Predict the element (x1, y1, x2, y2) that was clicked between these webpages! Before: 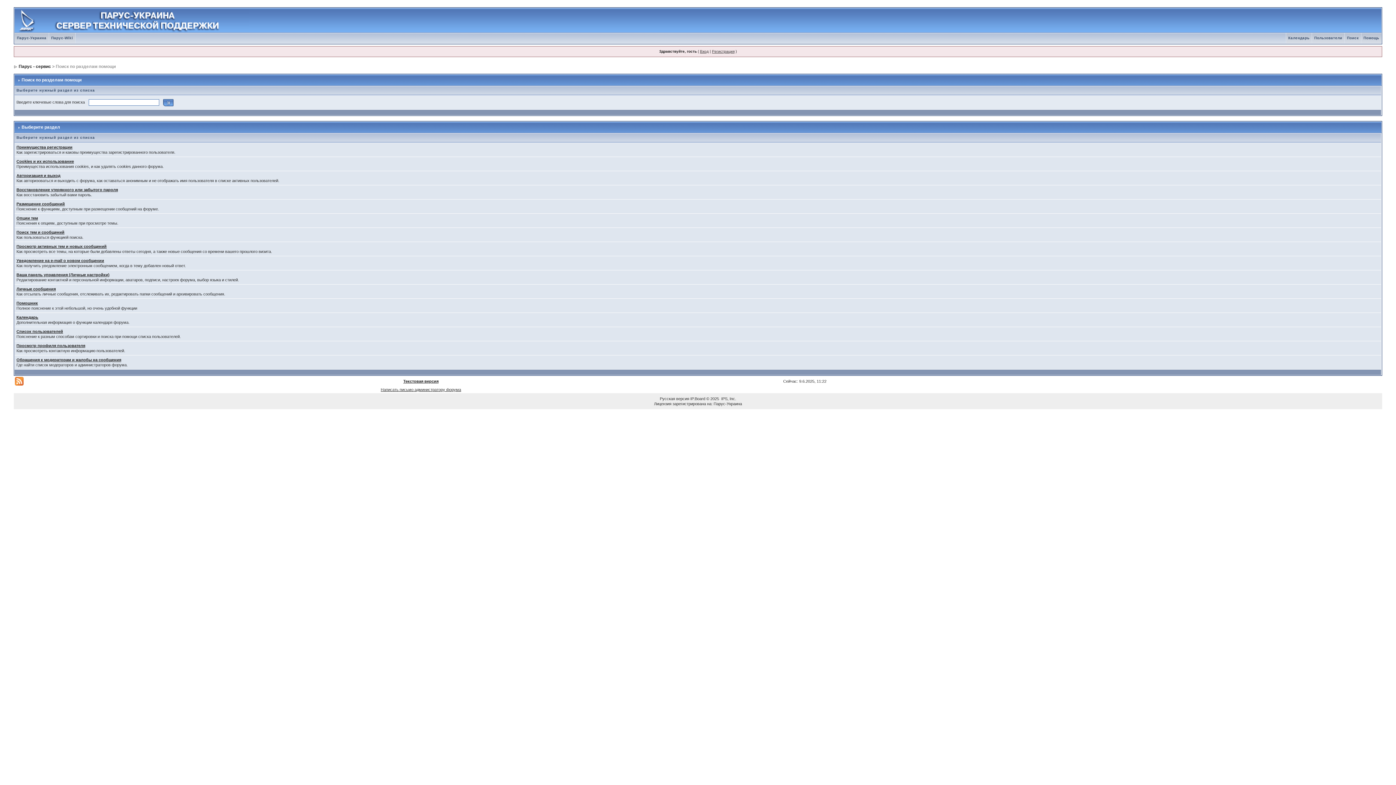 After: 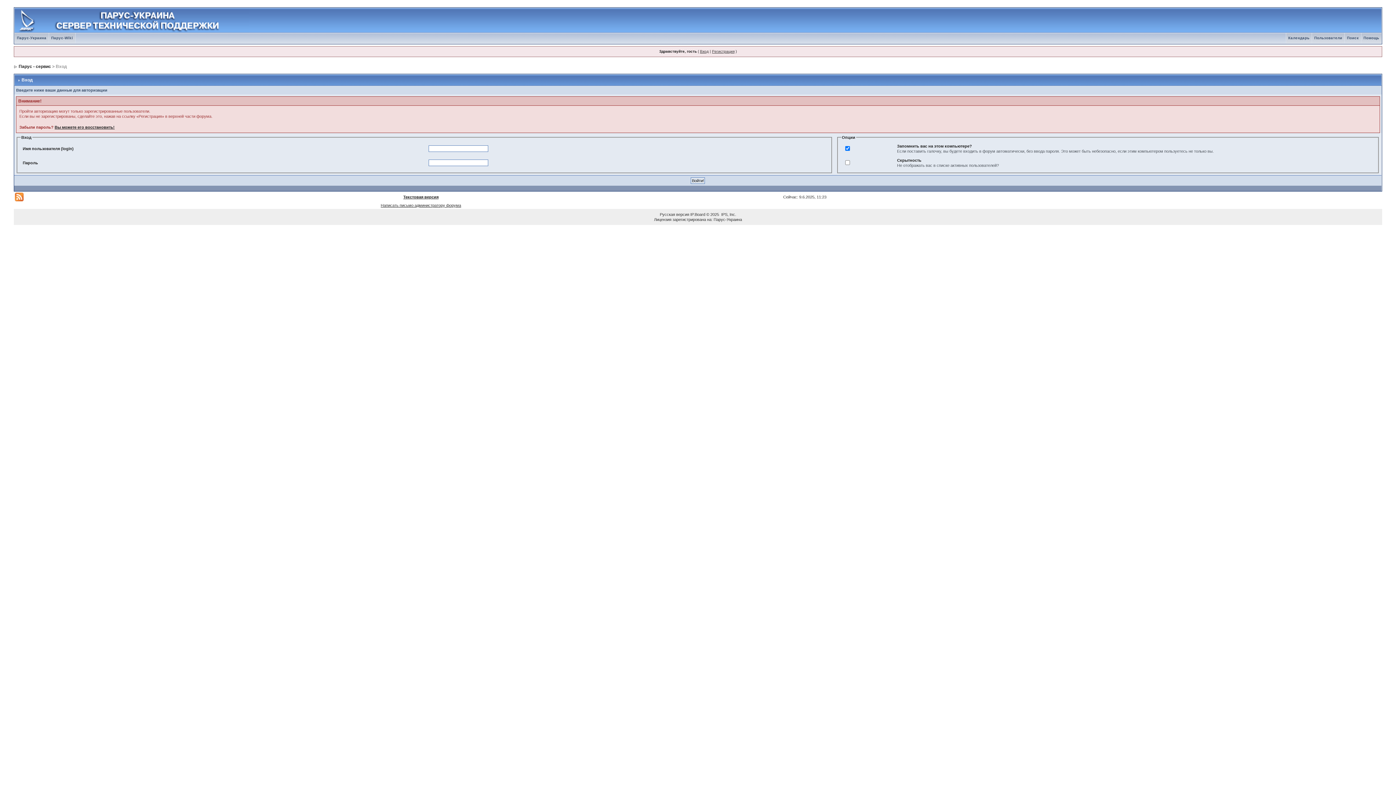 Action: bbox: (700, 49, 708, 53) label: Вход